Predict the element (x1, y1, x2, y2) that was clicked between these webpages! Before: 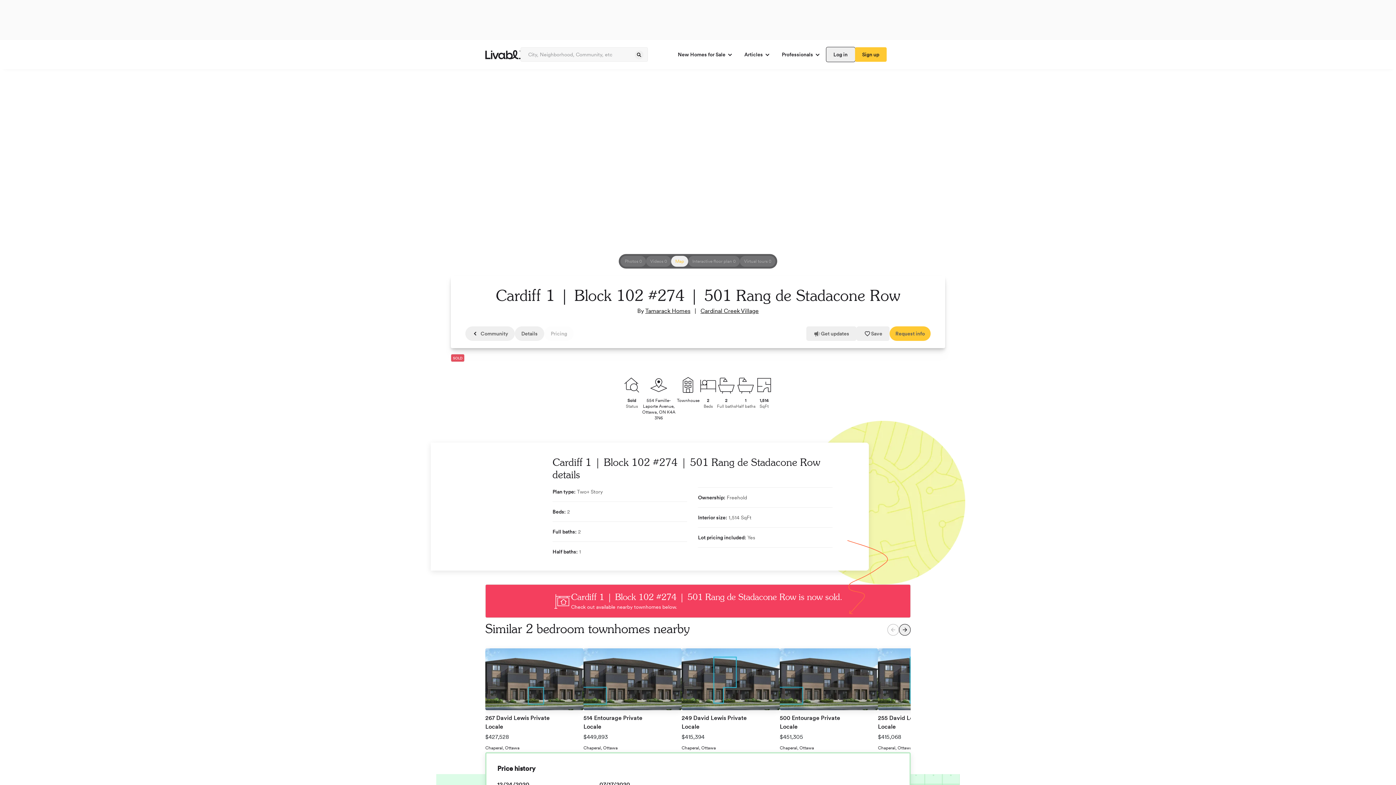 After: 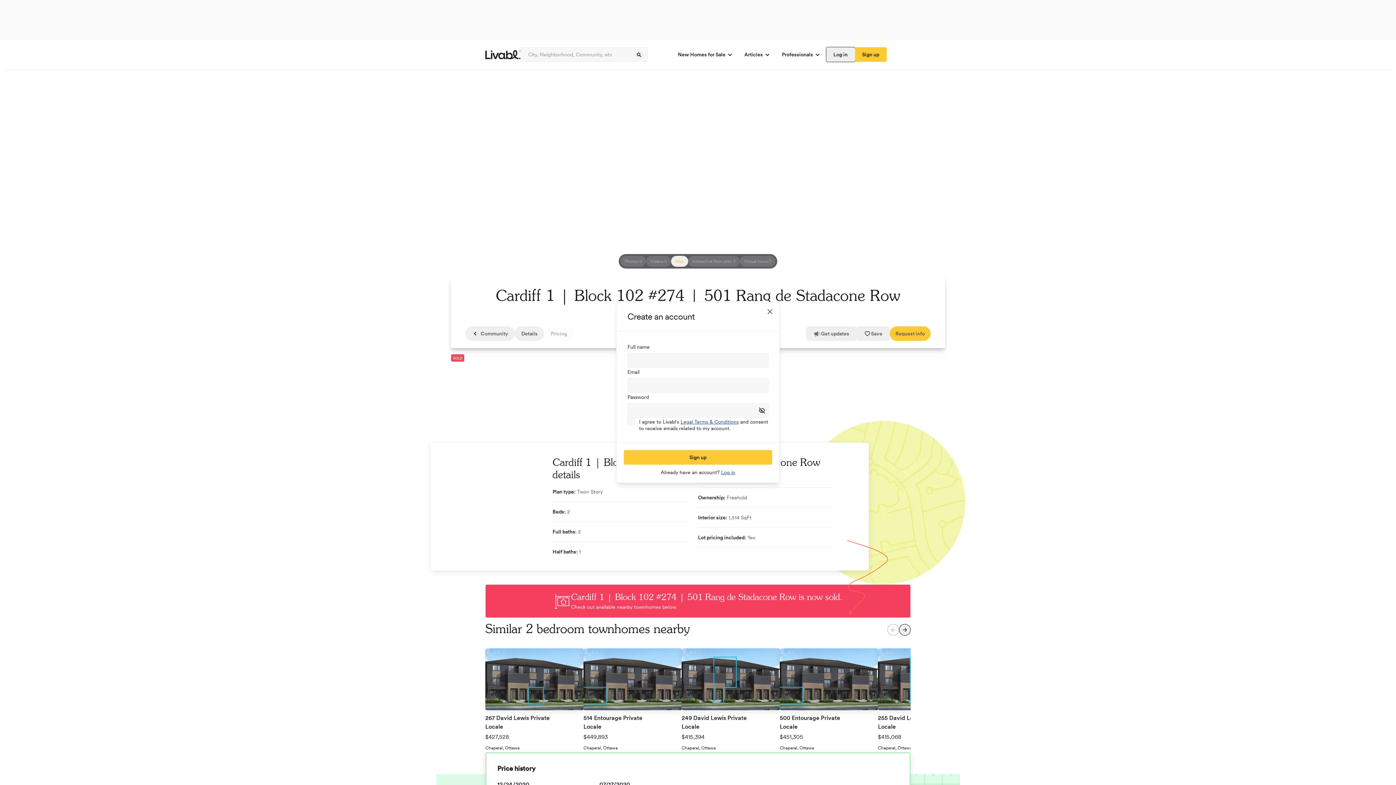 Action: bbox: (855, 47, 886, 61) label: spinner